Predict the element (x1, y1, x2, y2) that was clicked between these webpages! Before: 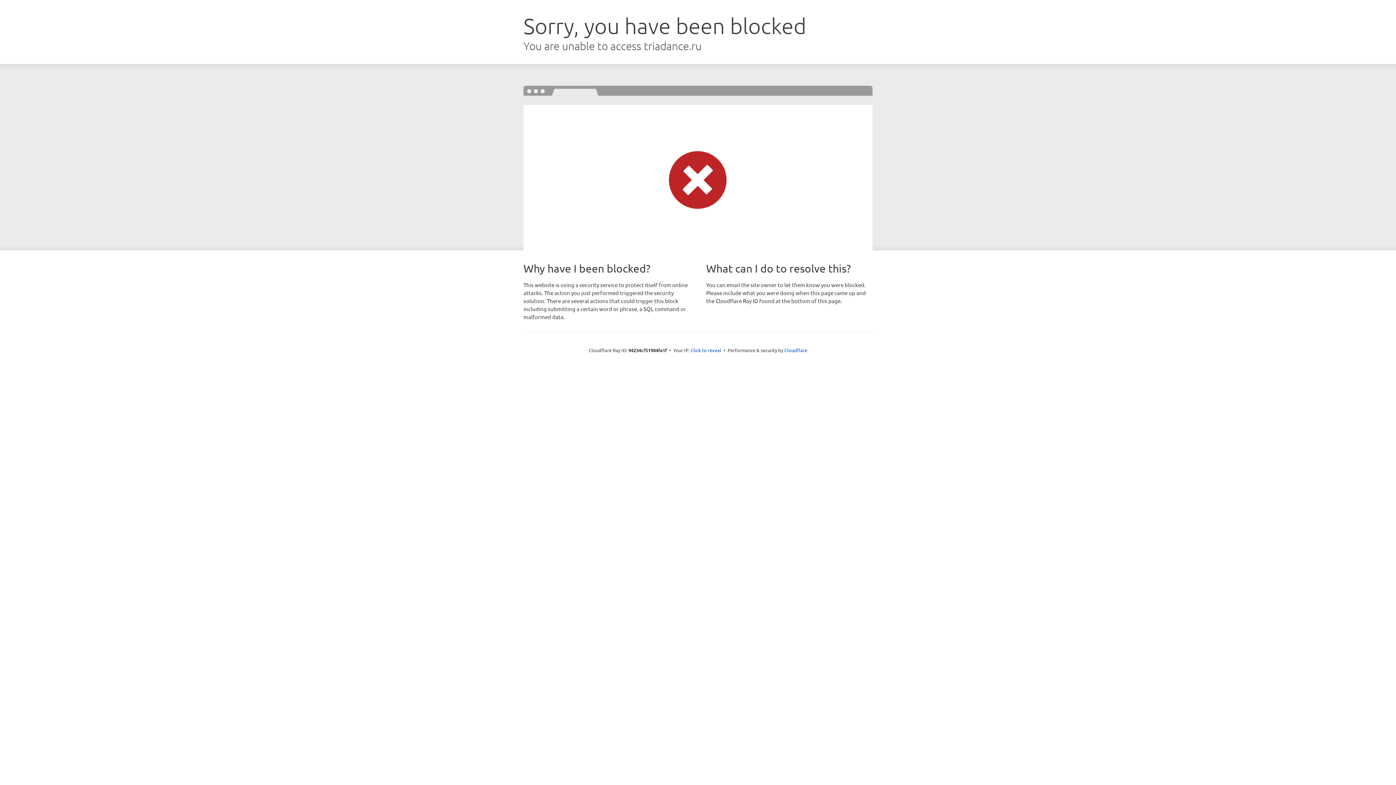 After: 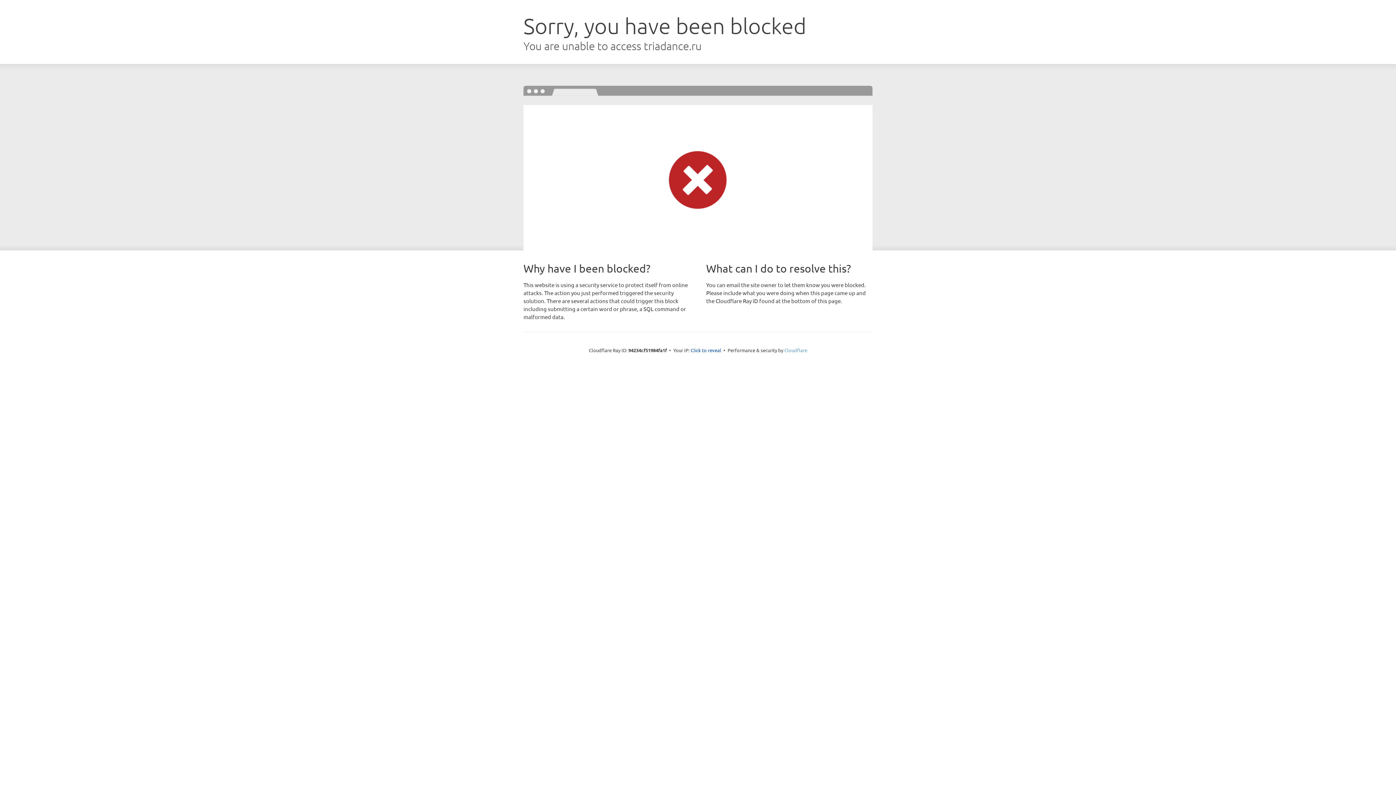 Action: label: Cloudflare bbox: (784, 347, 807, 353)